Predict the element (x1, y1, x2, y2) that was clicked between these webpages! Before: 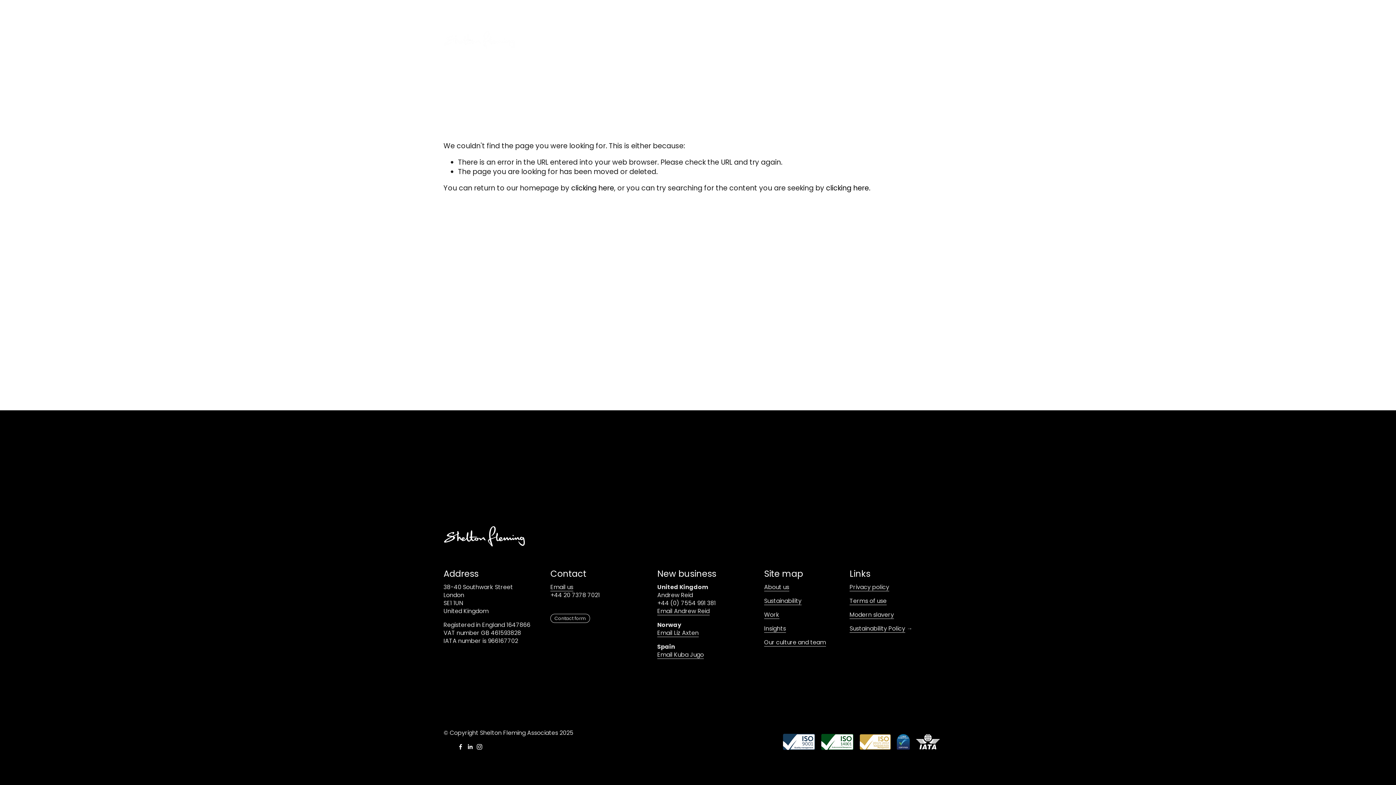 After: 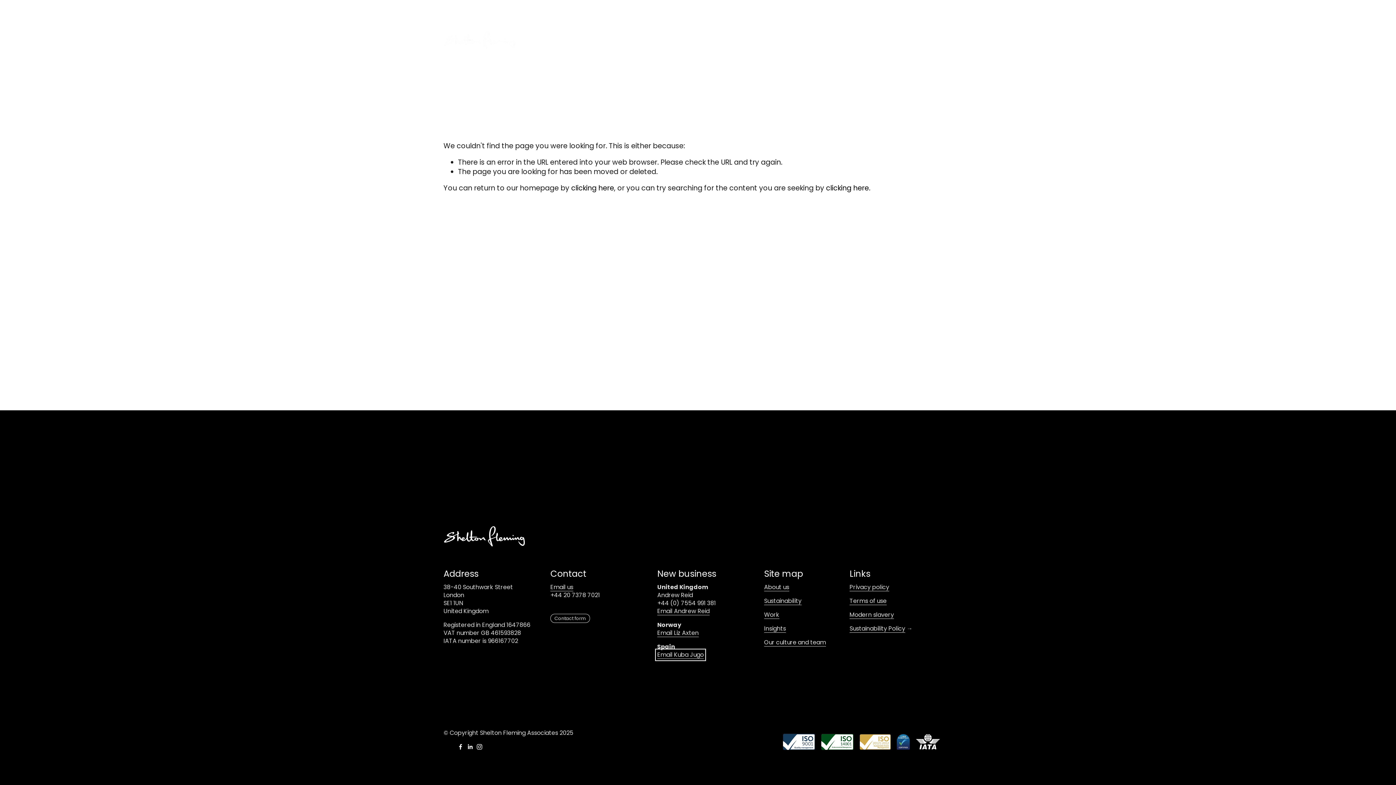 Action: label: Email Kuba Jugo bbox: (657, 651, 703, 659)